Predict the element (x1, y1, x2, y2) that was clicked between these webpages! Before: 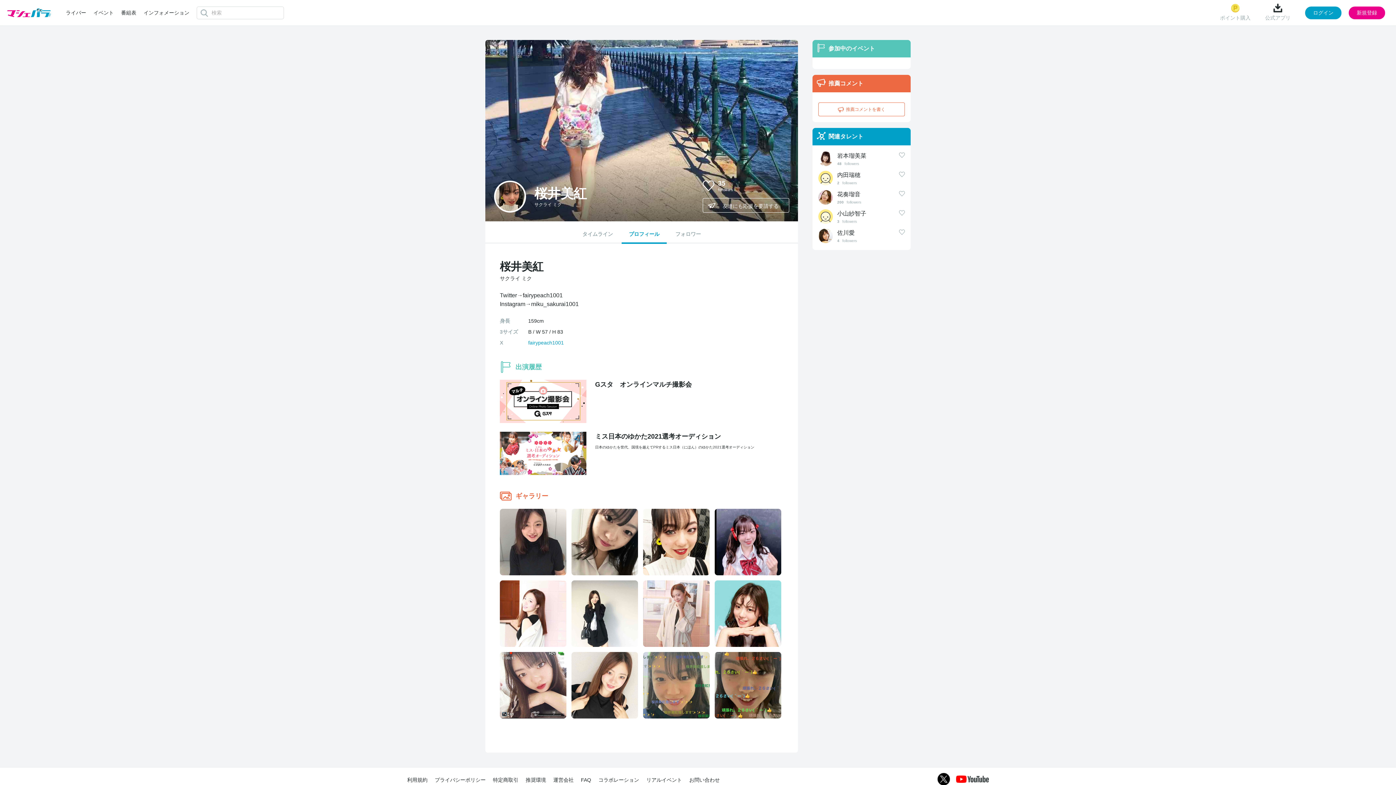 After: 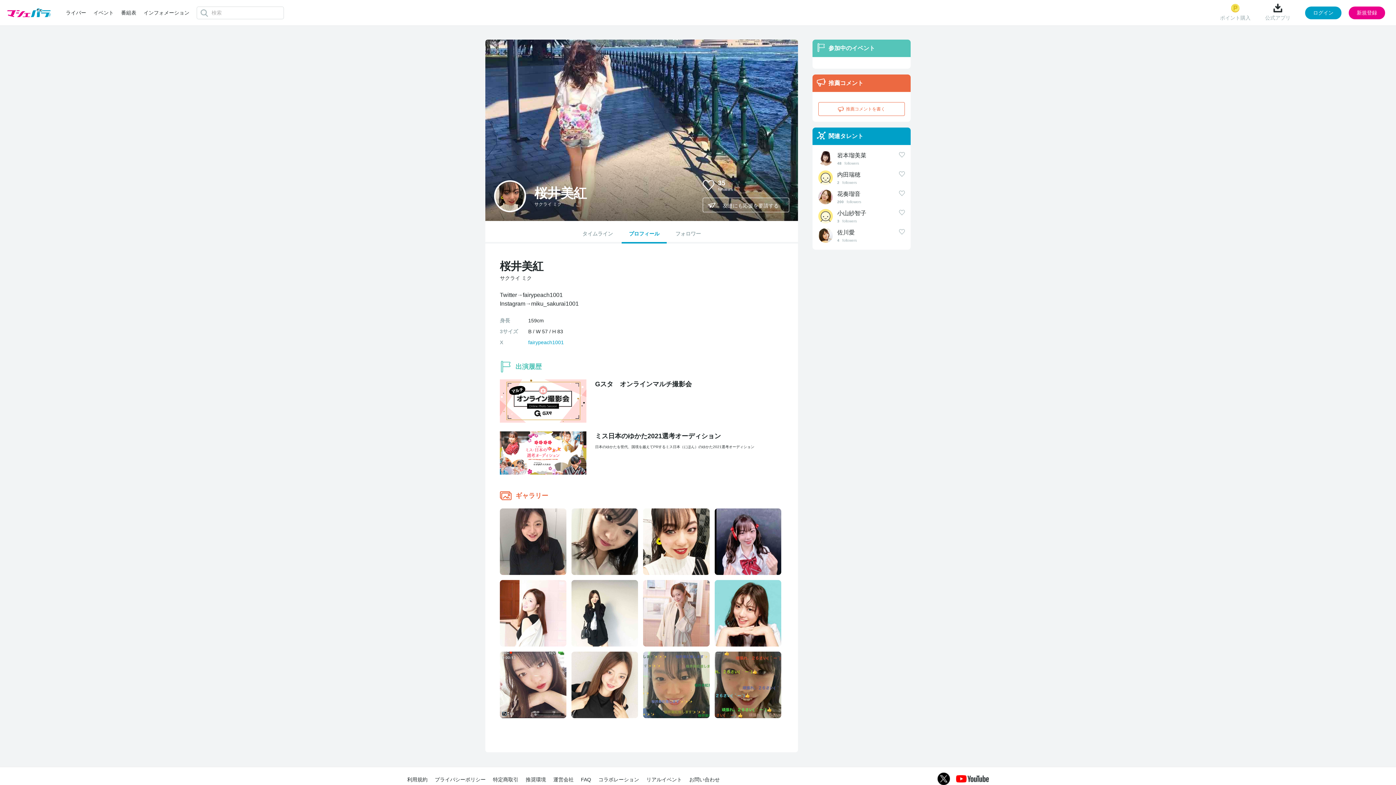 Action: bbox: (935, 773, 952, 786)